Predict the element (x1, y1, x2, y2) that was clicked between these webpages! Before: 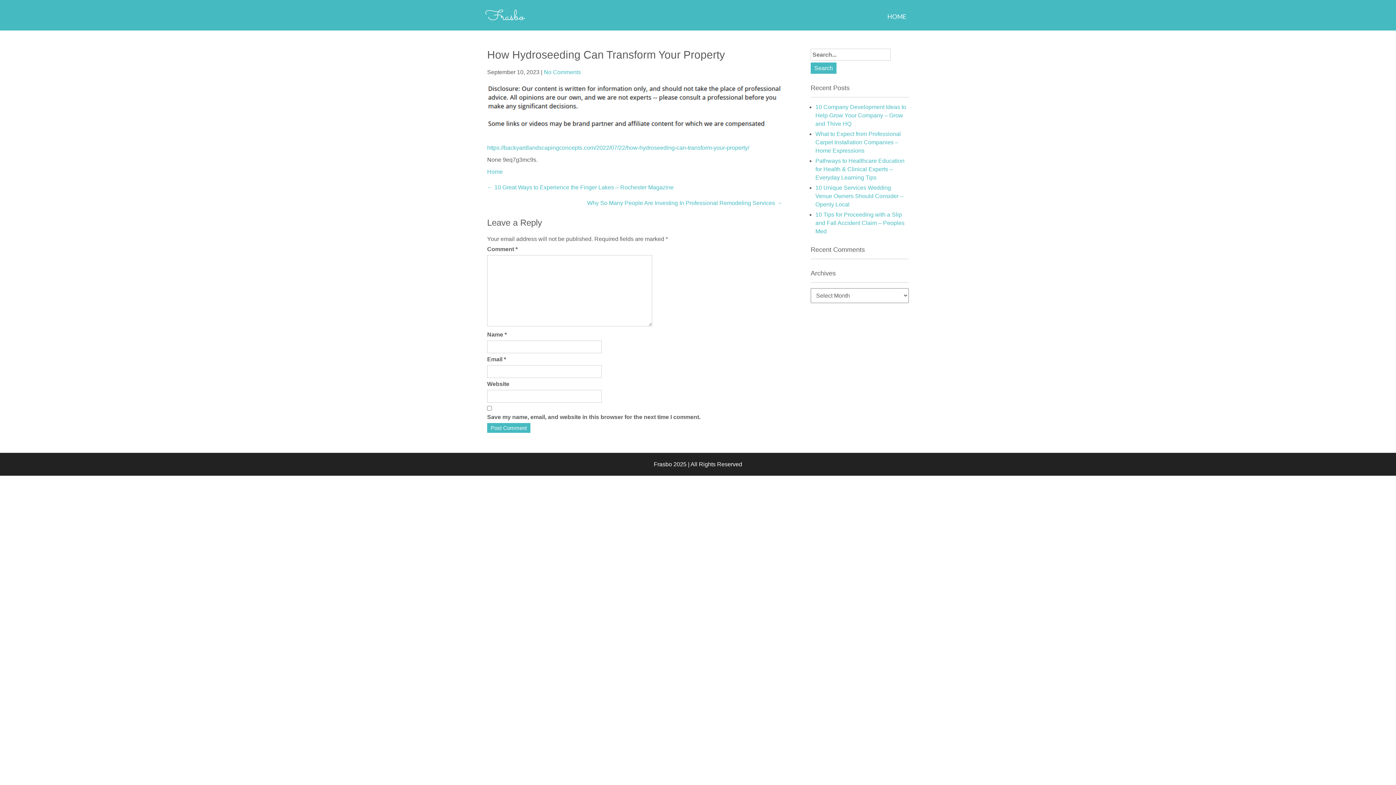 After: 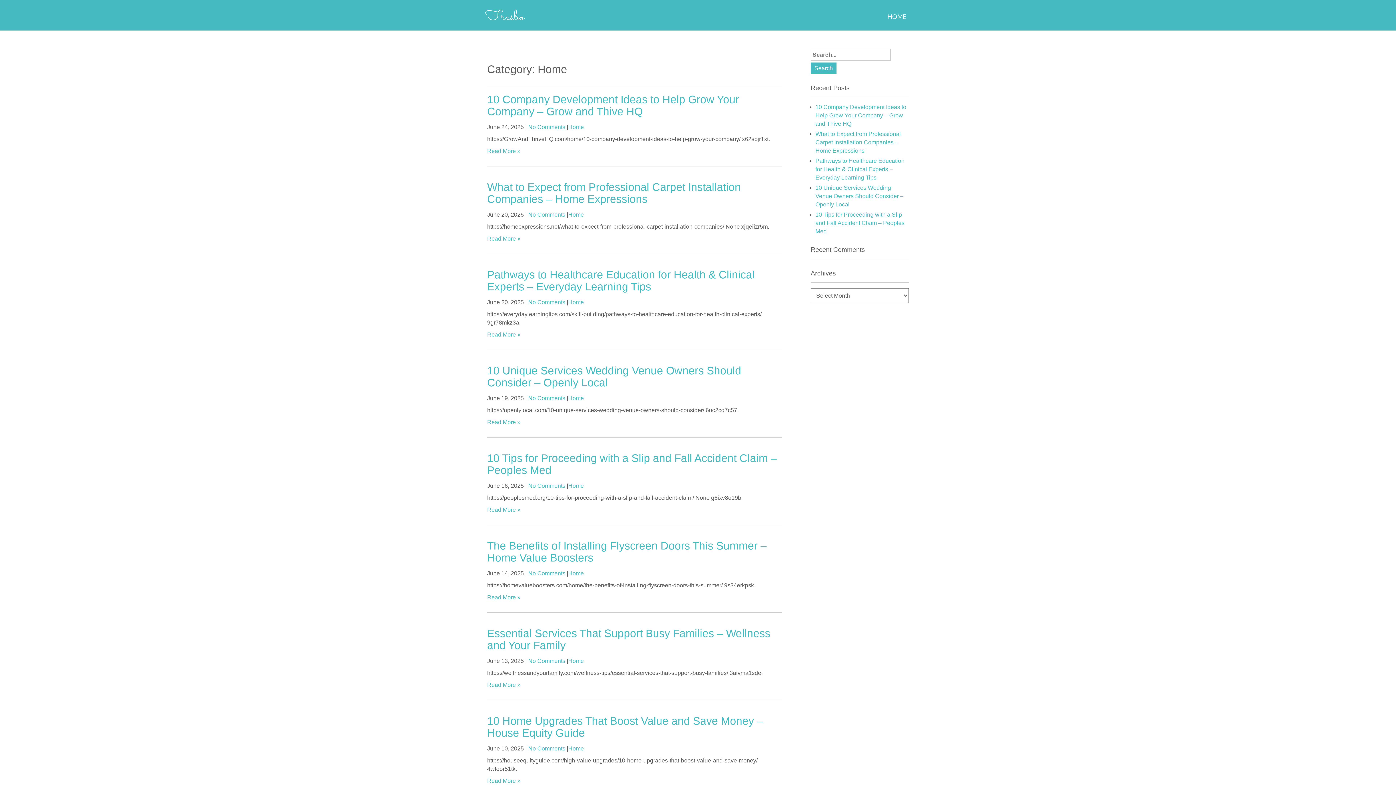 Action: label: Home bbox: (487, 168, 502, 174)